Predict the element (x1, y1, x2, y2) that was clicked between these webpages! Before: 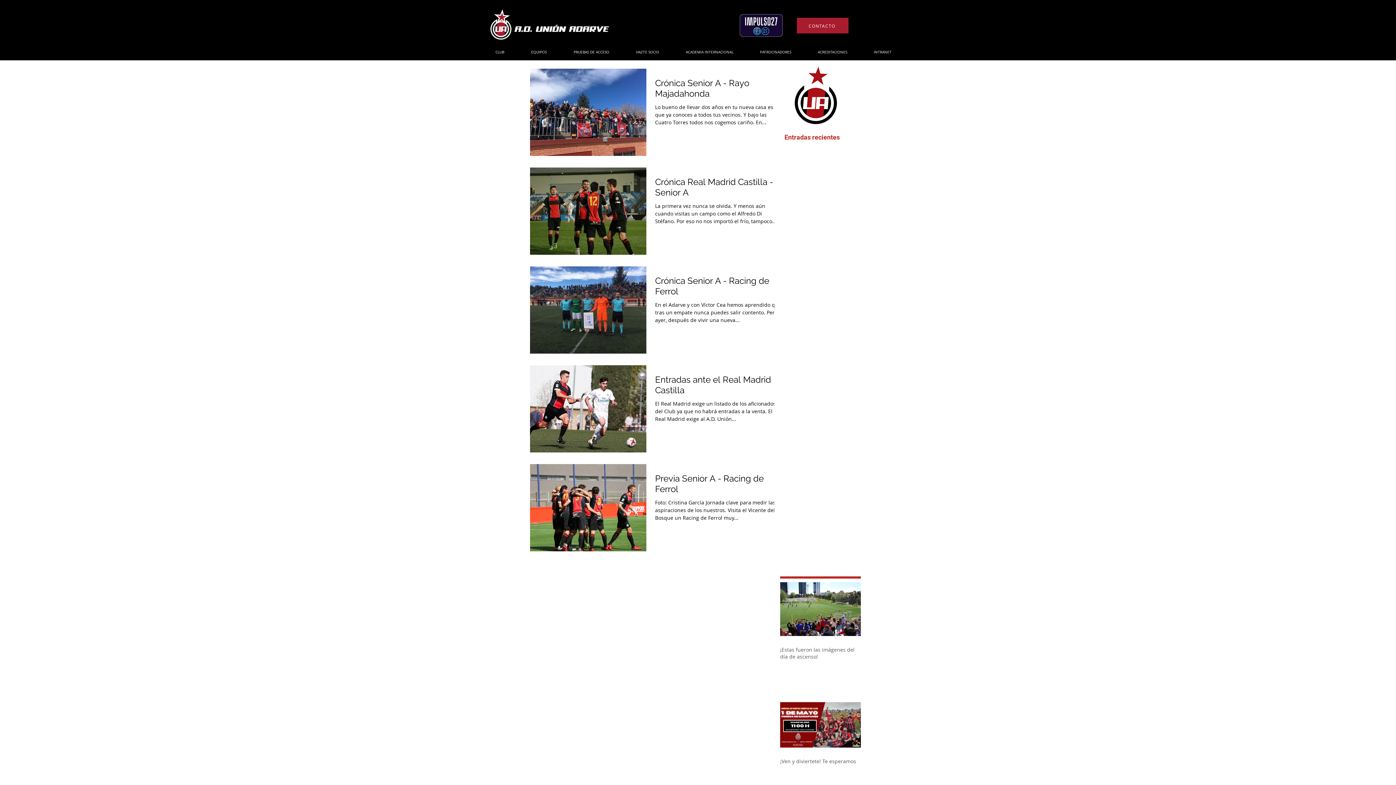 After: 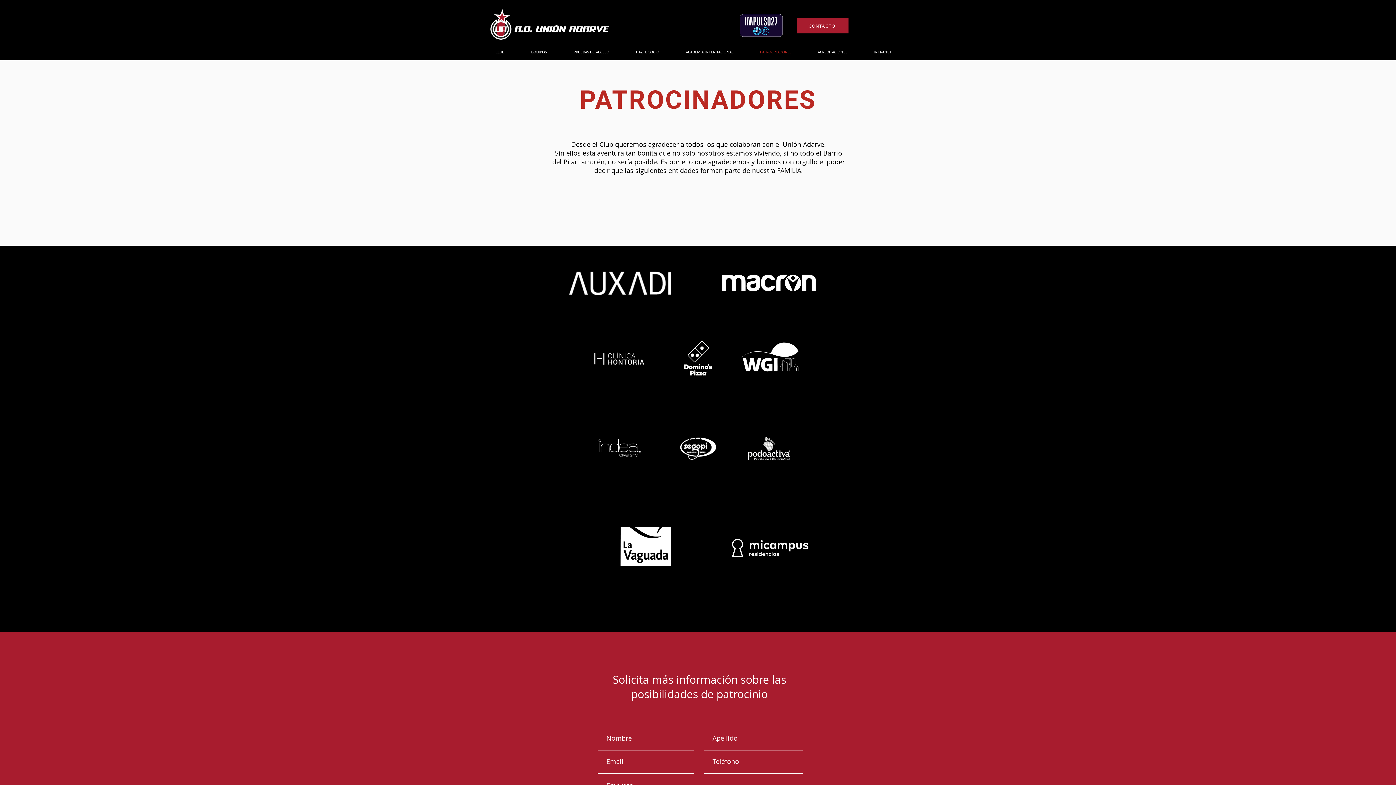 Action: label: PATROCINADORES bbox: (746, 44, 804, 60)